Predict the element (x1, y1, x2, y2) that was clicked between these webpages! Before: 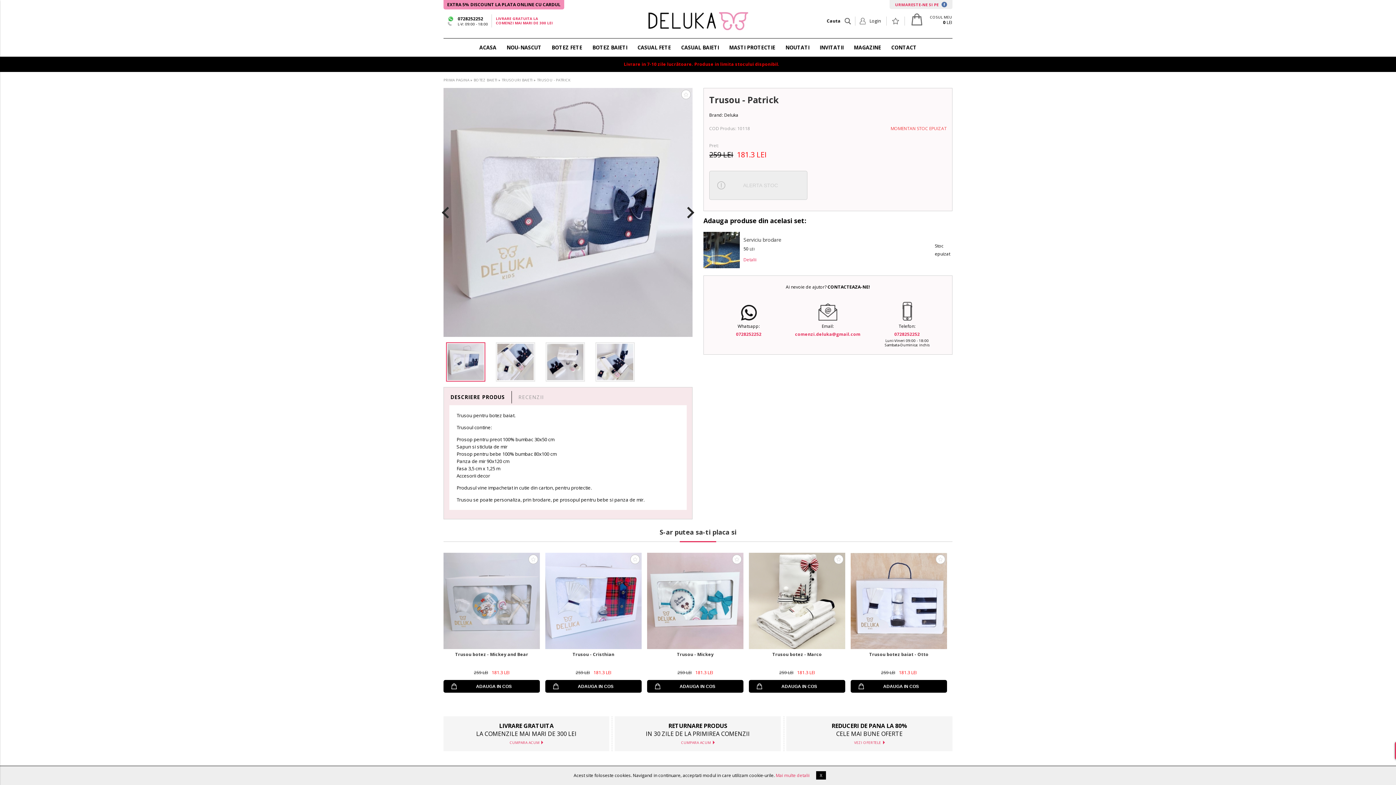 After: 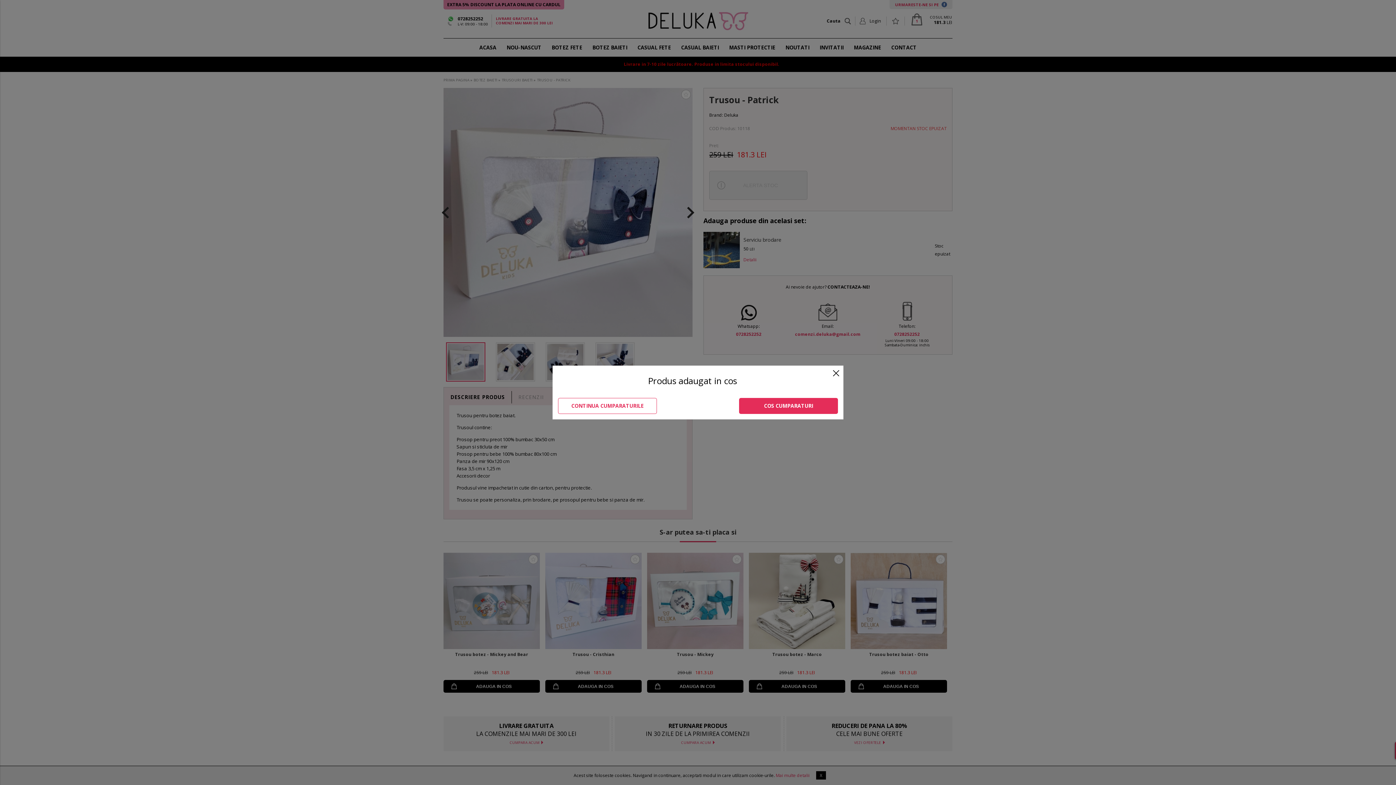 Action: label: ADAUGA IN COS bbox: (749, 680, 845, 693)